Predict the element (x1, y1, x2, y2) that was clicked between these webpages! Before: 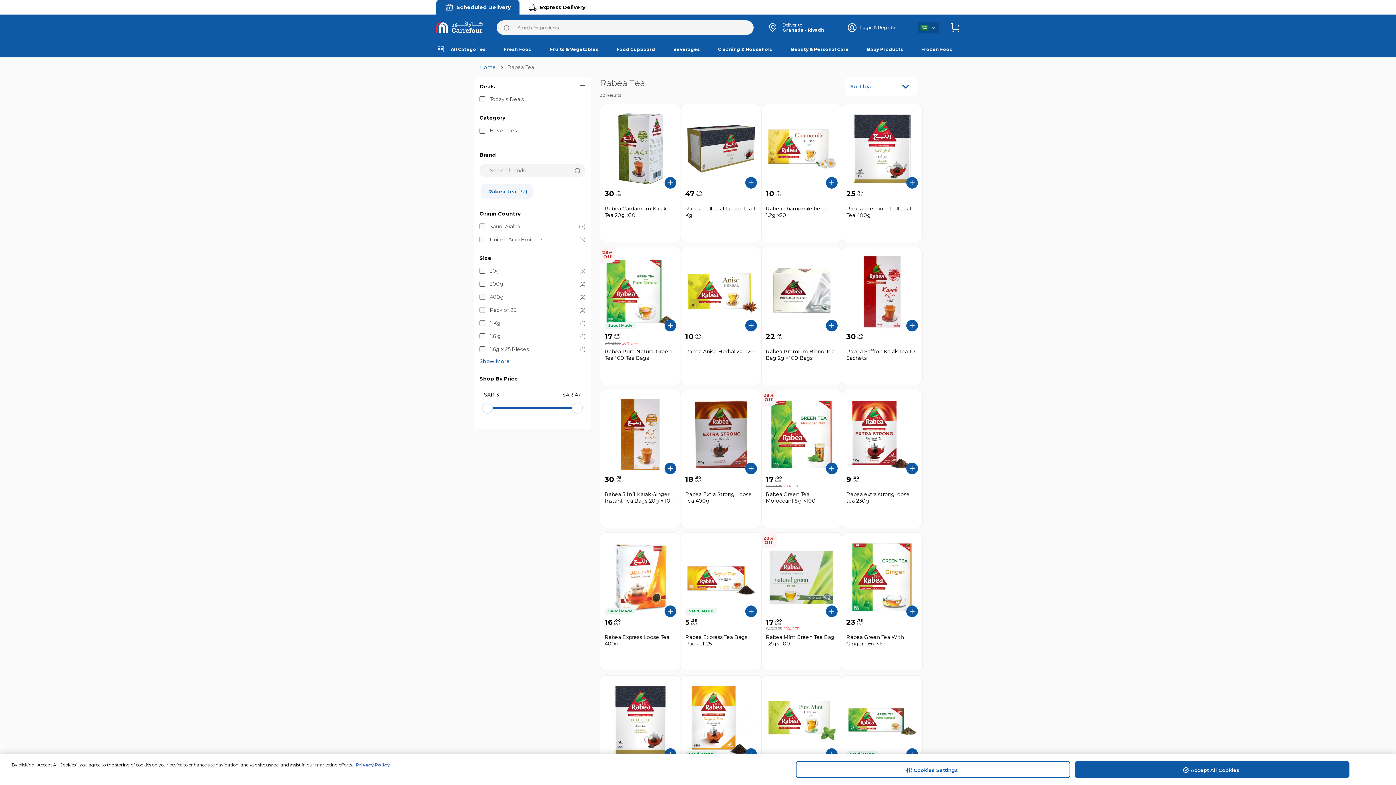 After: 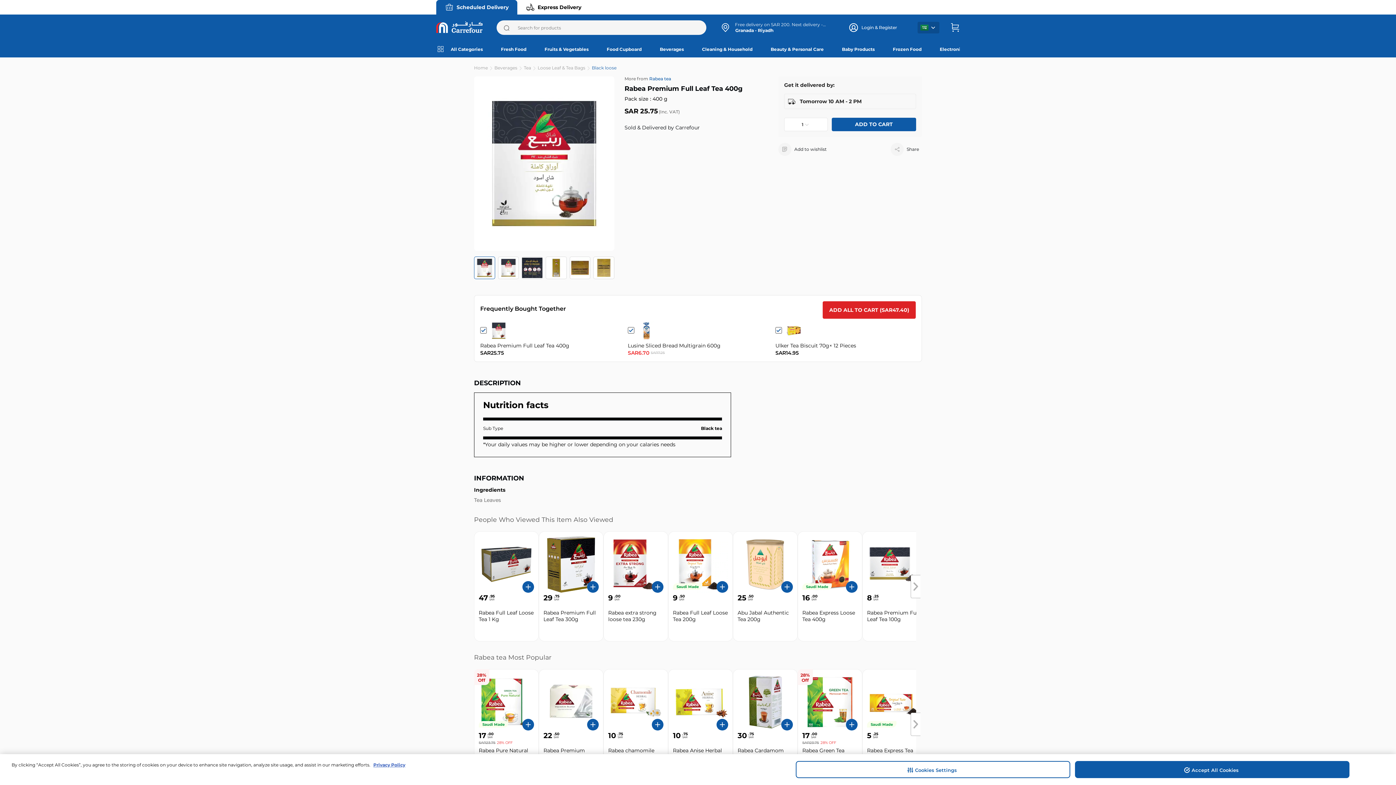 Action: label: Rabea Premium Full Leaf Tea 400g bbox: (846, 205, 918, 218)